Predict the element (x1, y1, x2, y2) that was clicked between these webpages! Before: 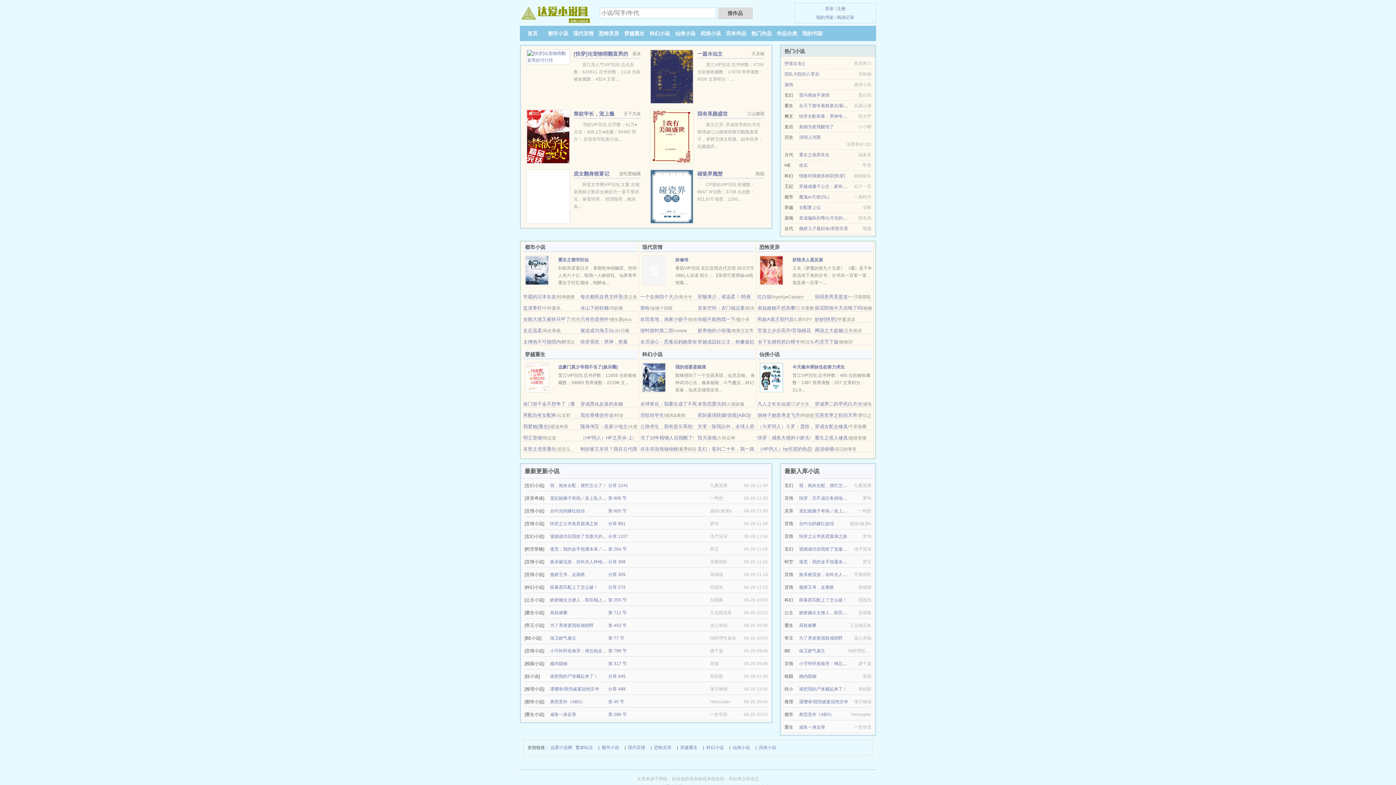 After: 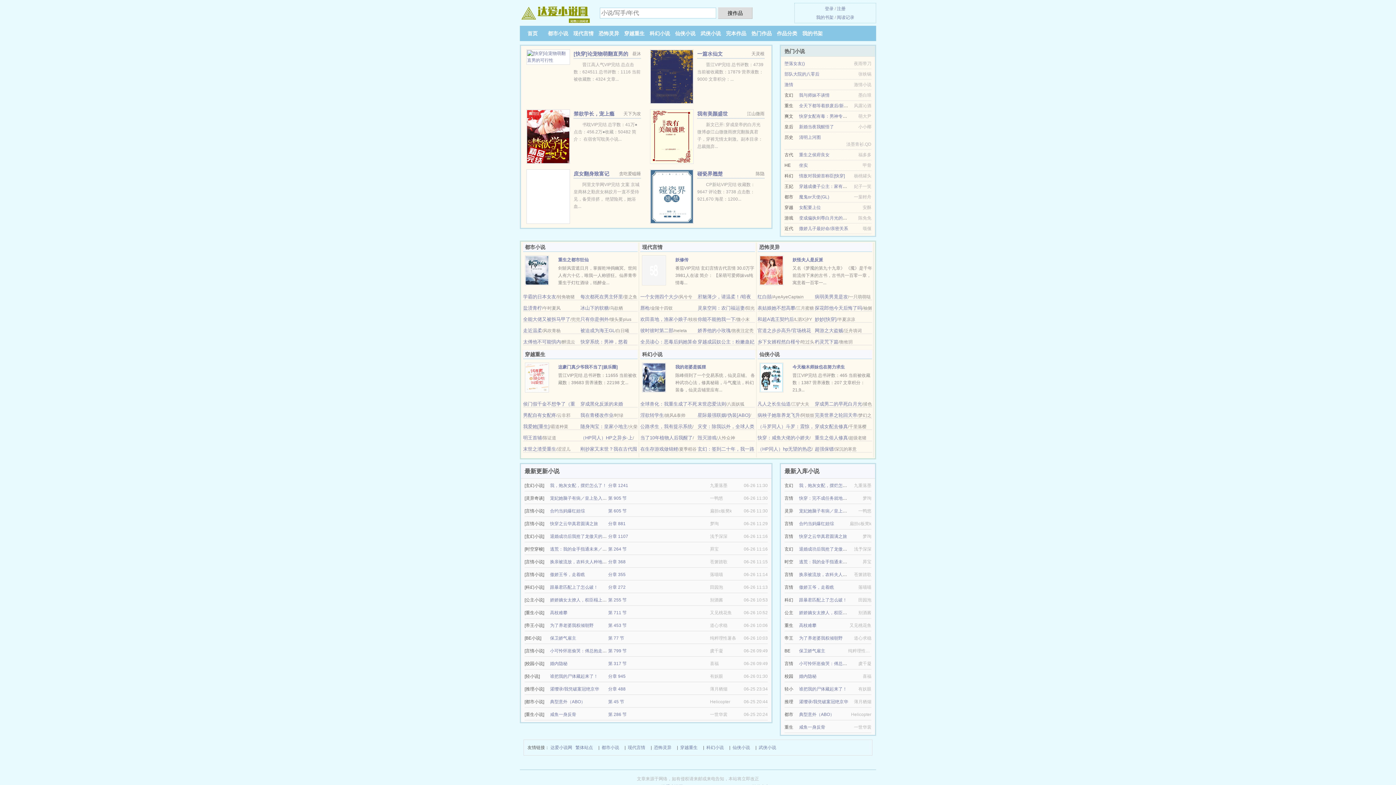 Action: bbox: (777, 30, 797, 36) label: 作品分类